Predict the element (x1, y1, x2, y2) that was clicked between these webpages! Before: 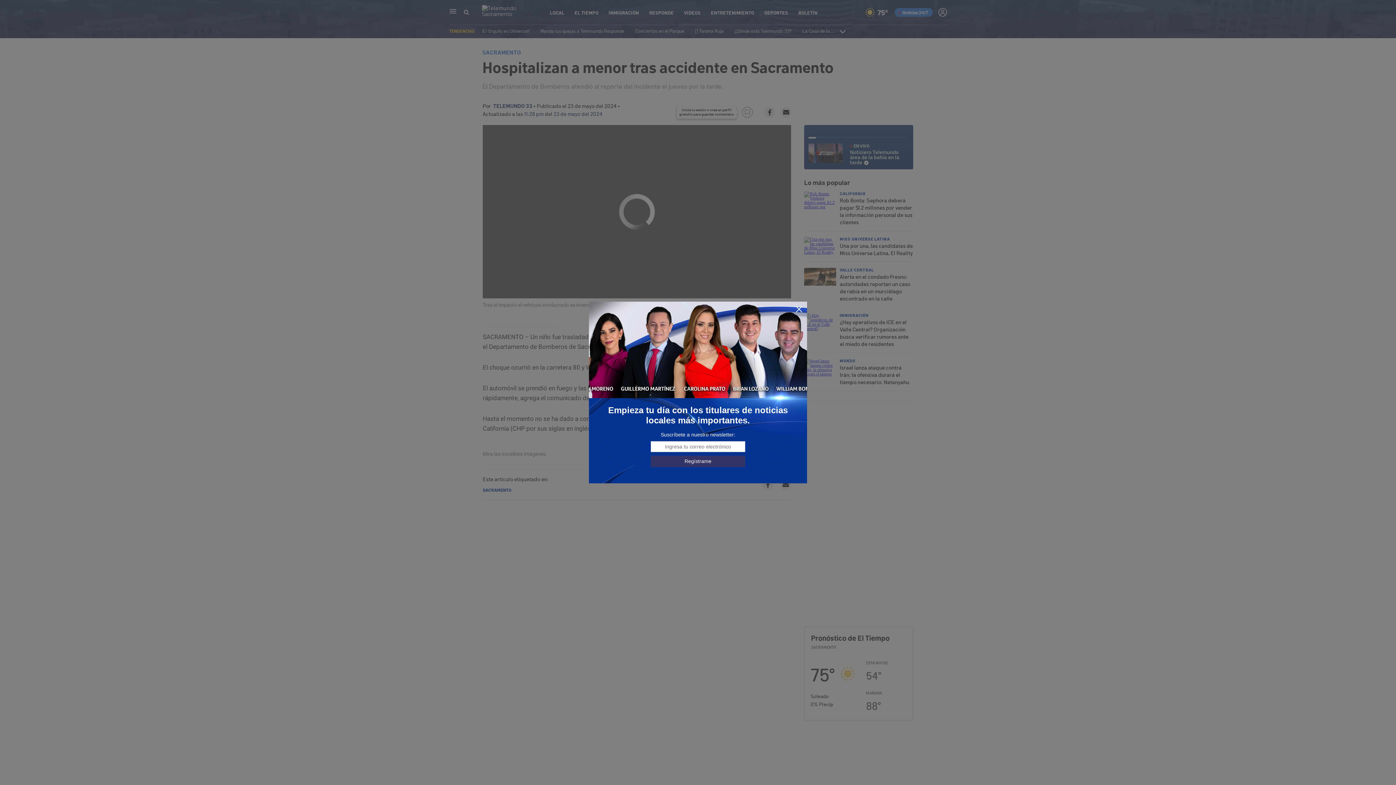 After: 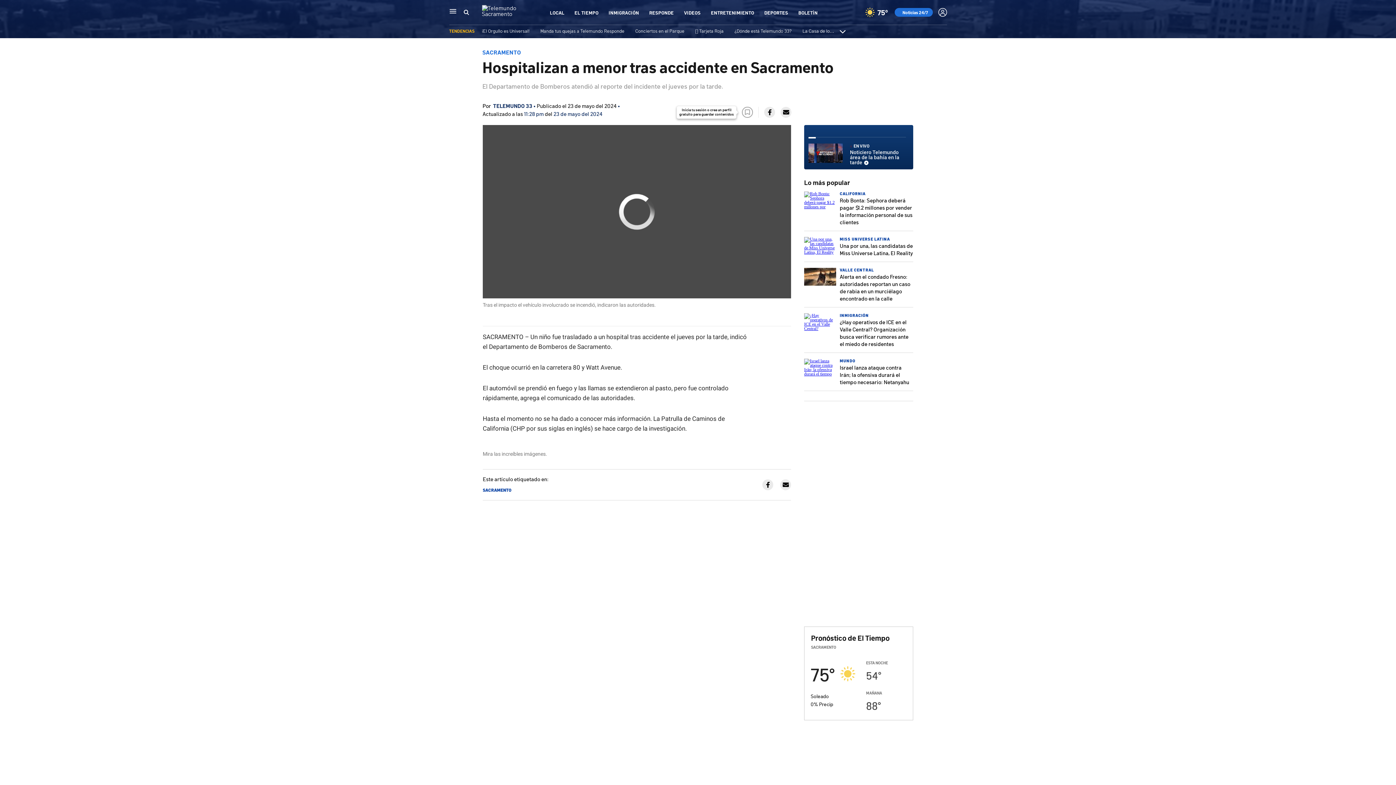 Action: bbox: (795, 305, 803, 313)